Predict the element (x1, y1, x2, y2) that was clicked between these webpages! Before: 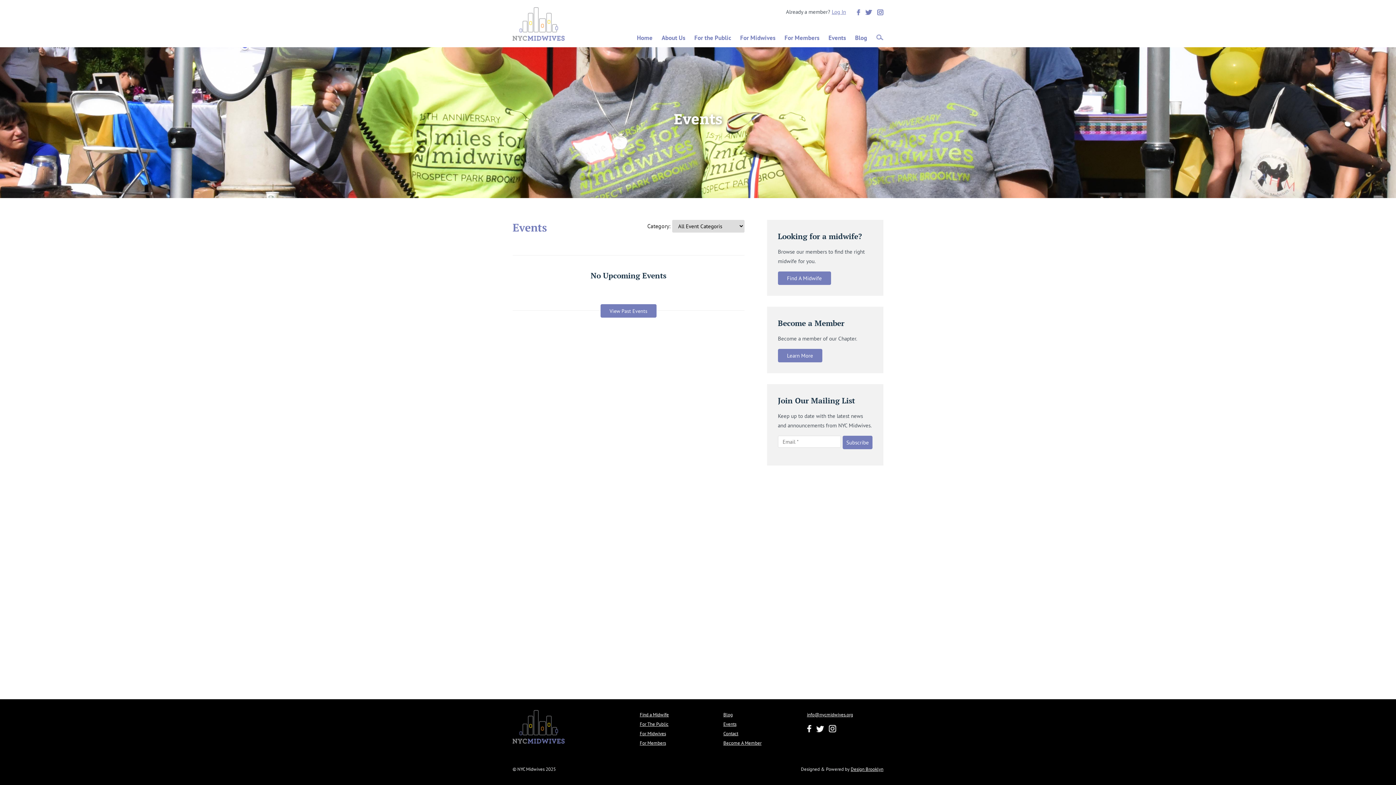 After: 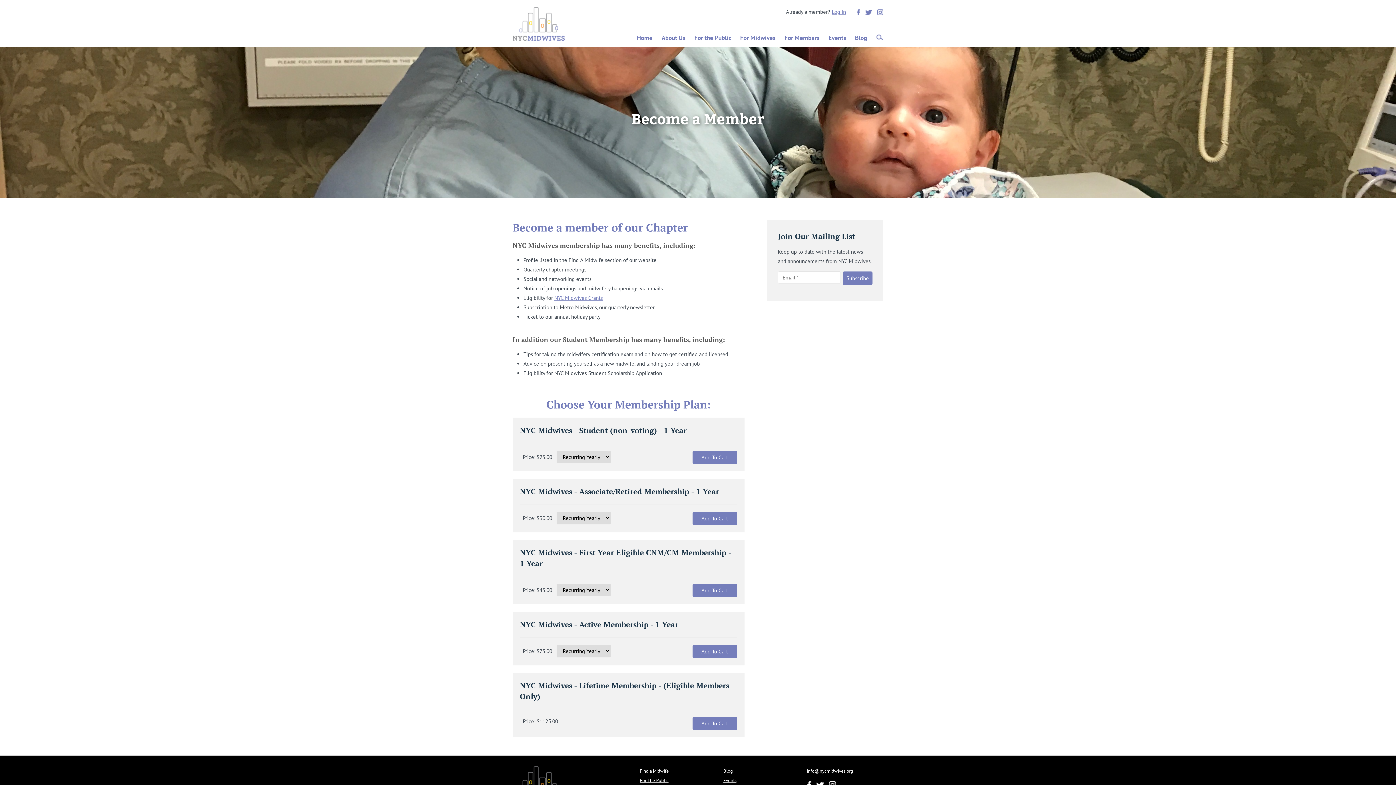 Action: label: Learn More bbox: (778, 349, 822, 362)